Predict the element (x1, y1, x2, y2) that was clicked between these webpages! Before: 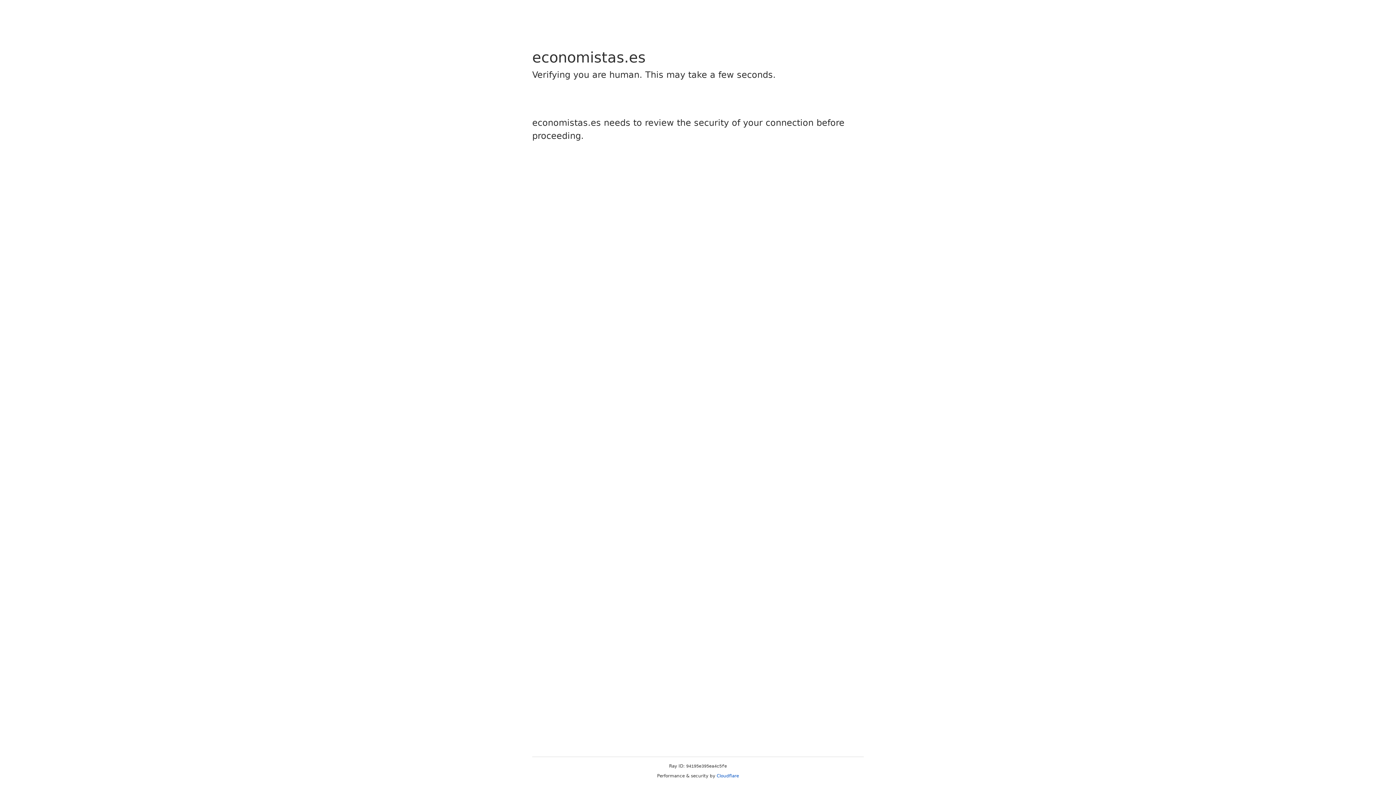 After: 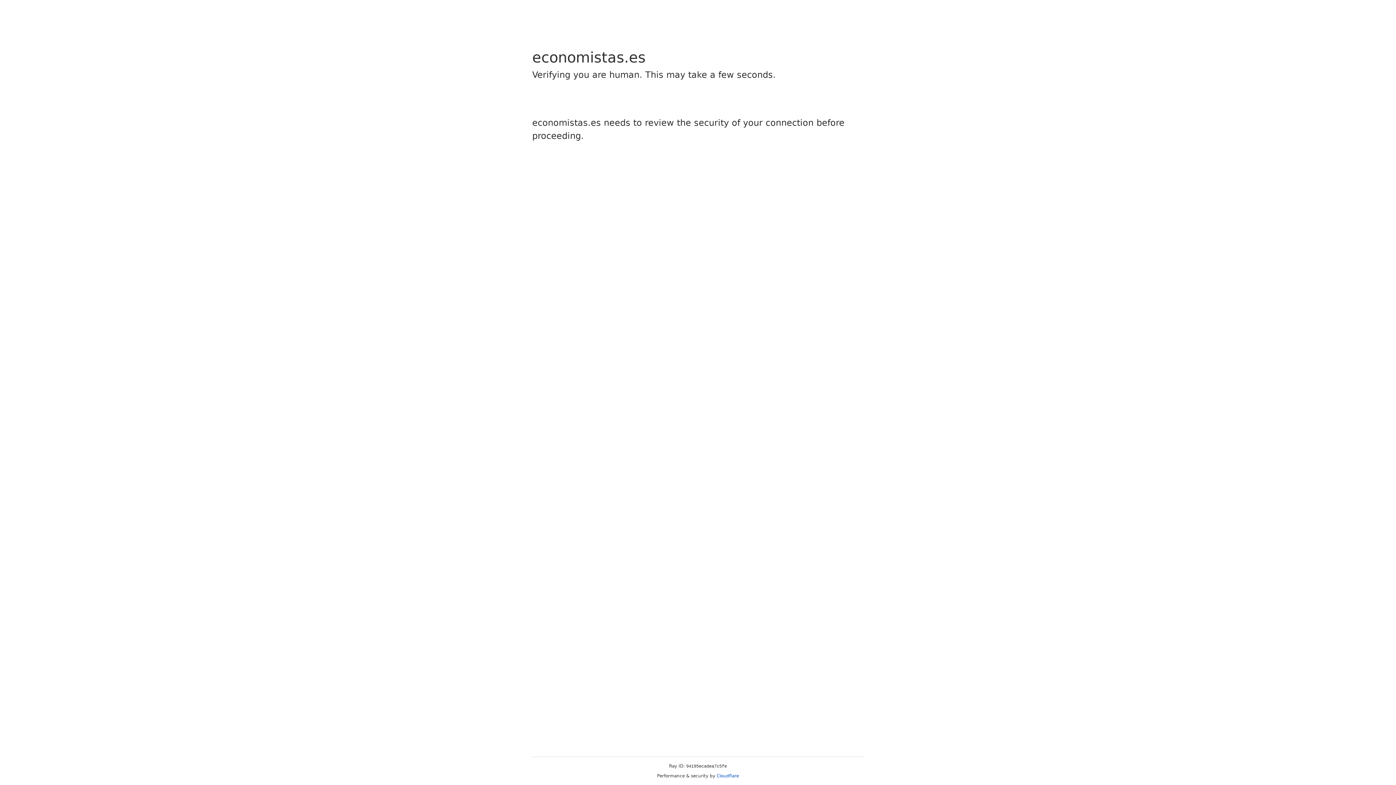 Action: label: Cloudflare bbox: (716, 773, 739, 778)